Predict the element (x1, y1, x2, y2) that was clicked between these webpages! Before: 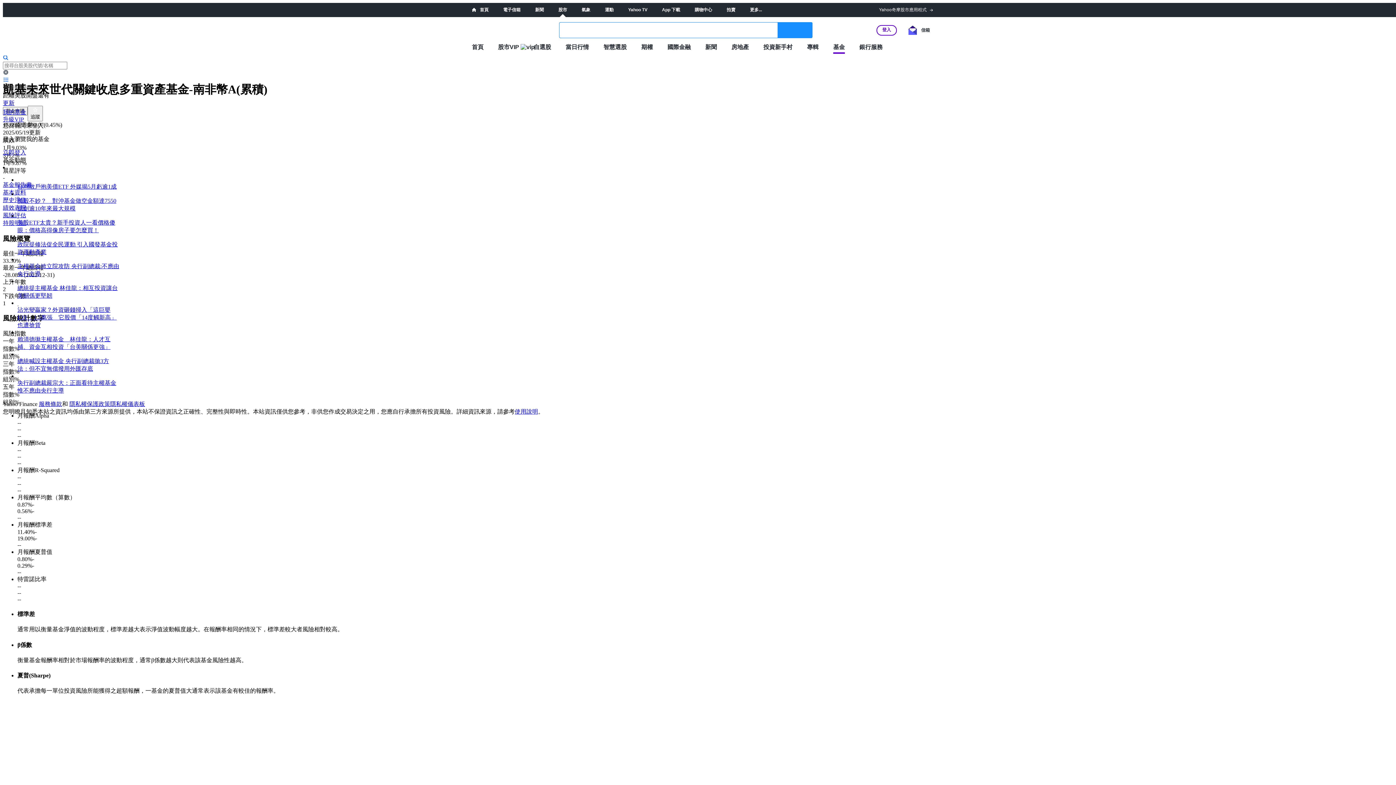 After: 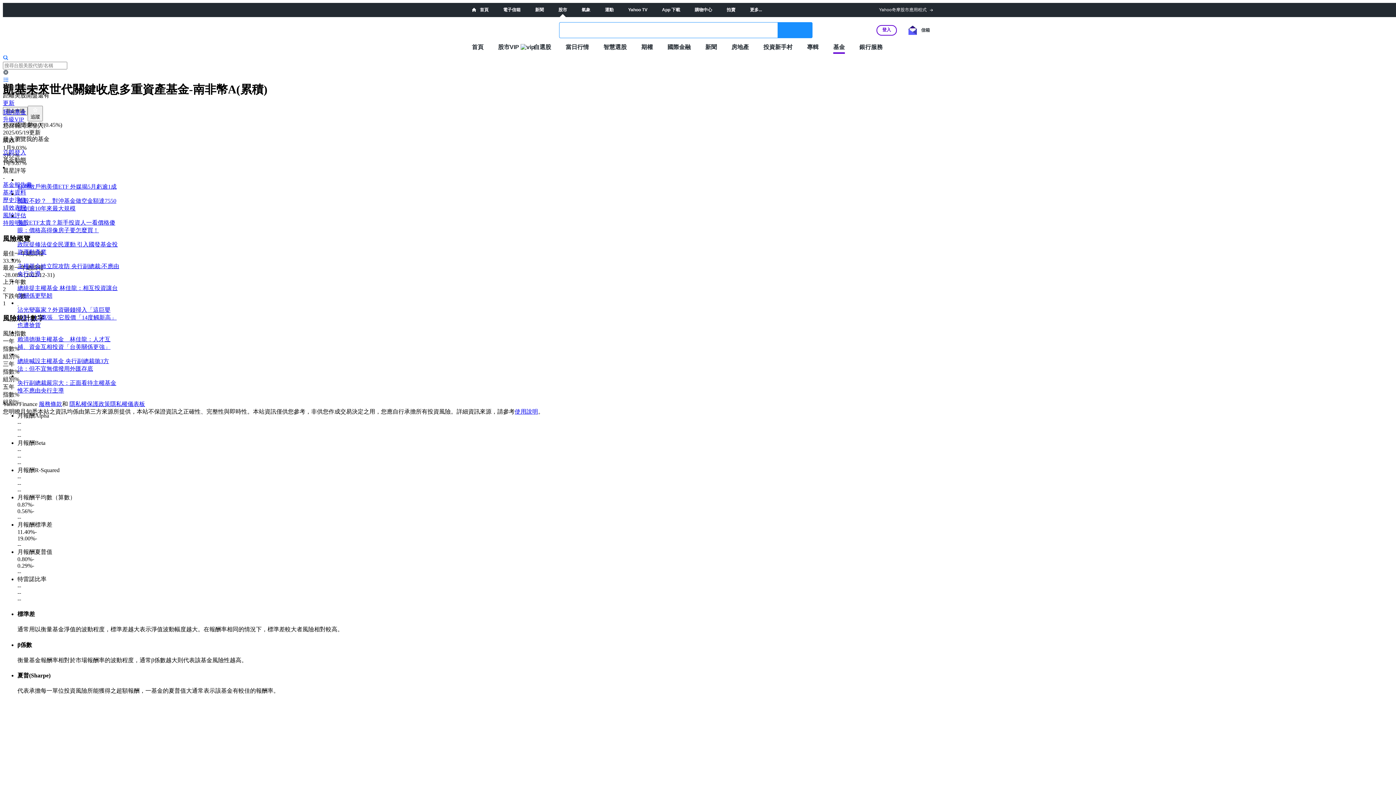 Action: bbox: (514, 408, 538, 414) label: 使用說明